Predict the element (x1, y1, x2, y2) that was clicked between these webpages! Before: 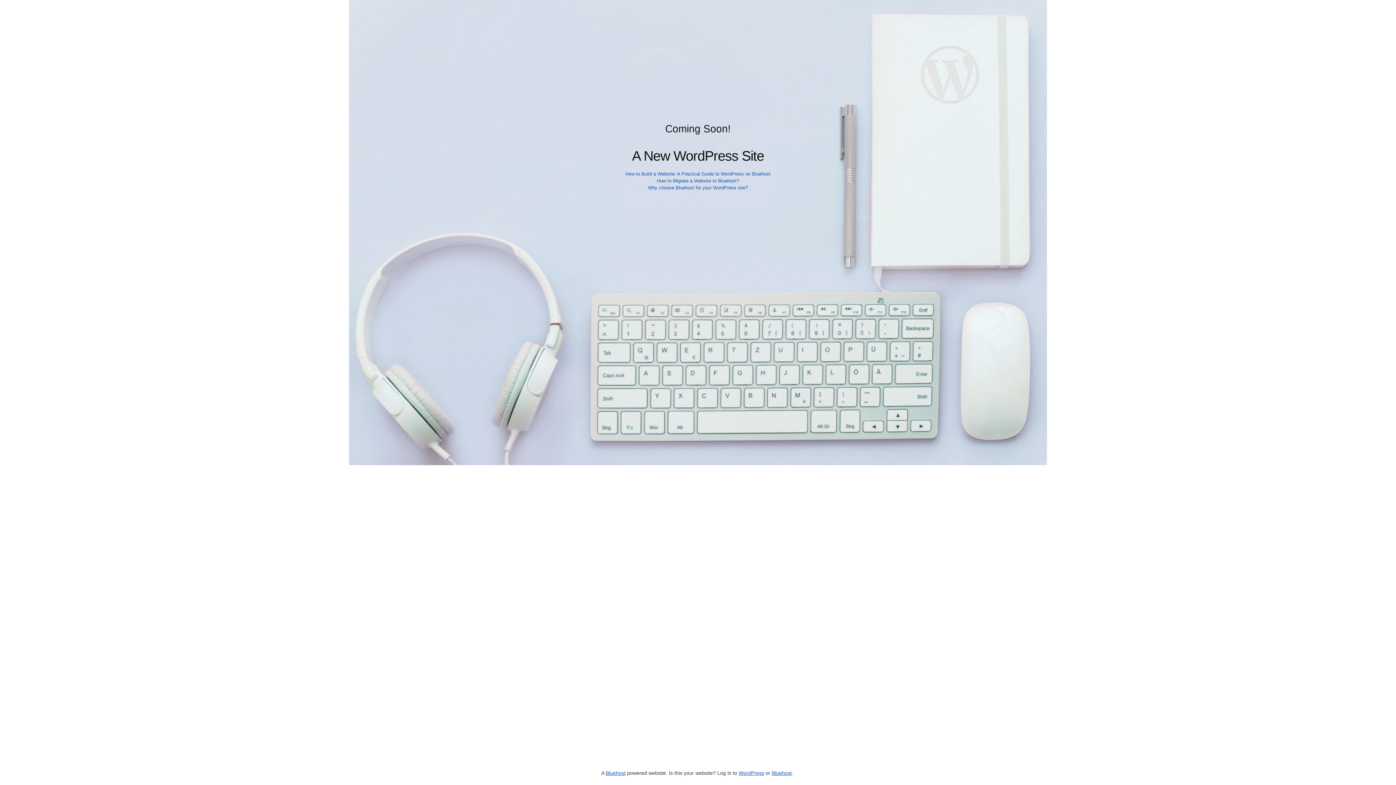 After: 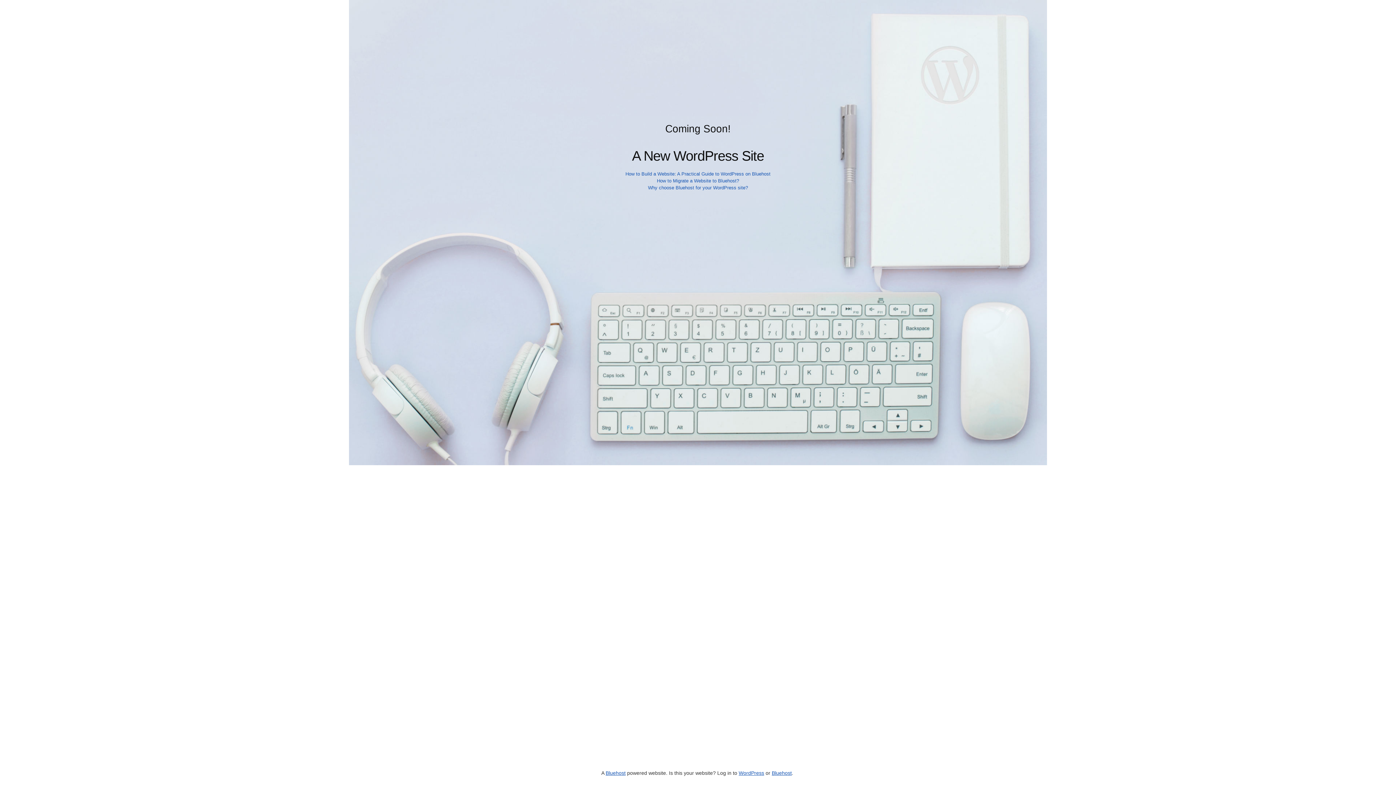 Action: label: Bluehost bbox: (605, 770, 625, 776)